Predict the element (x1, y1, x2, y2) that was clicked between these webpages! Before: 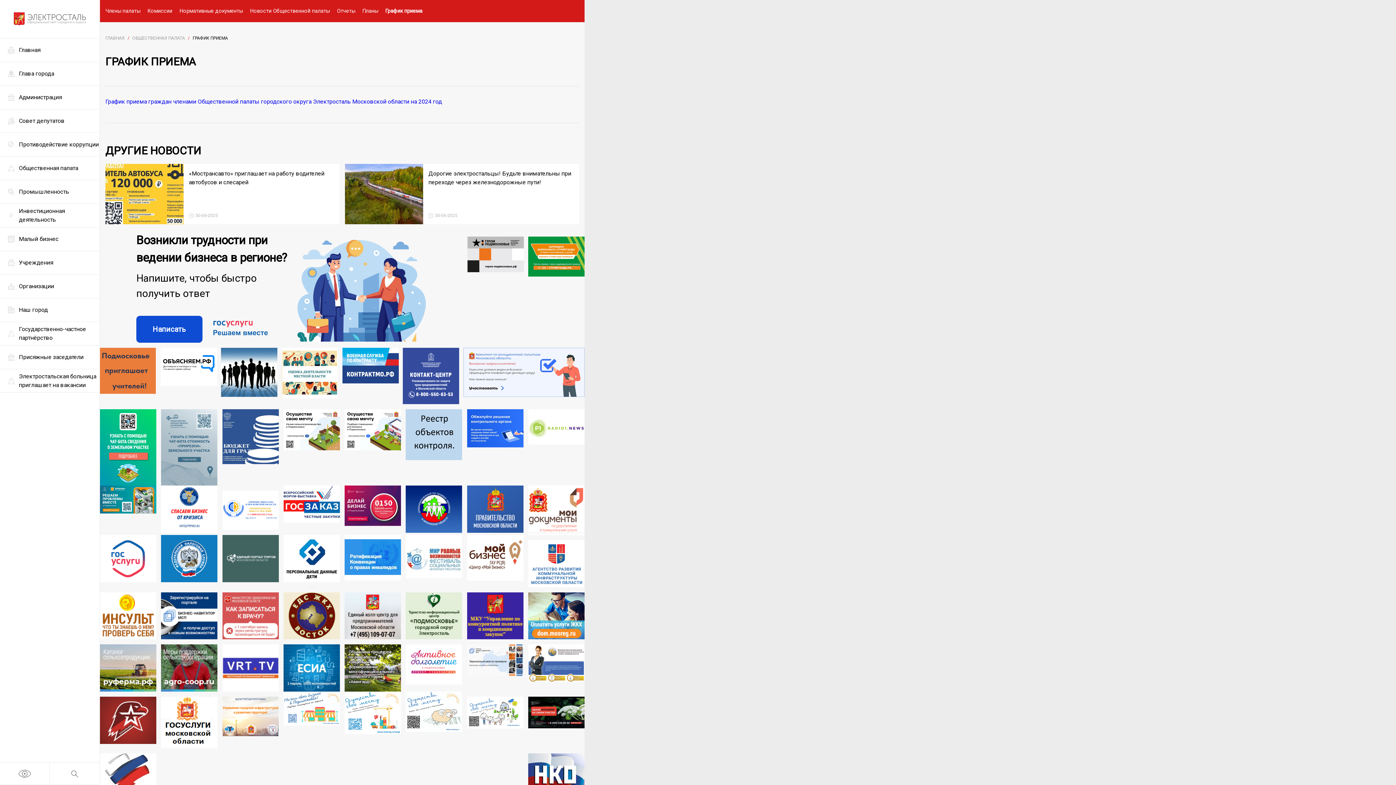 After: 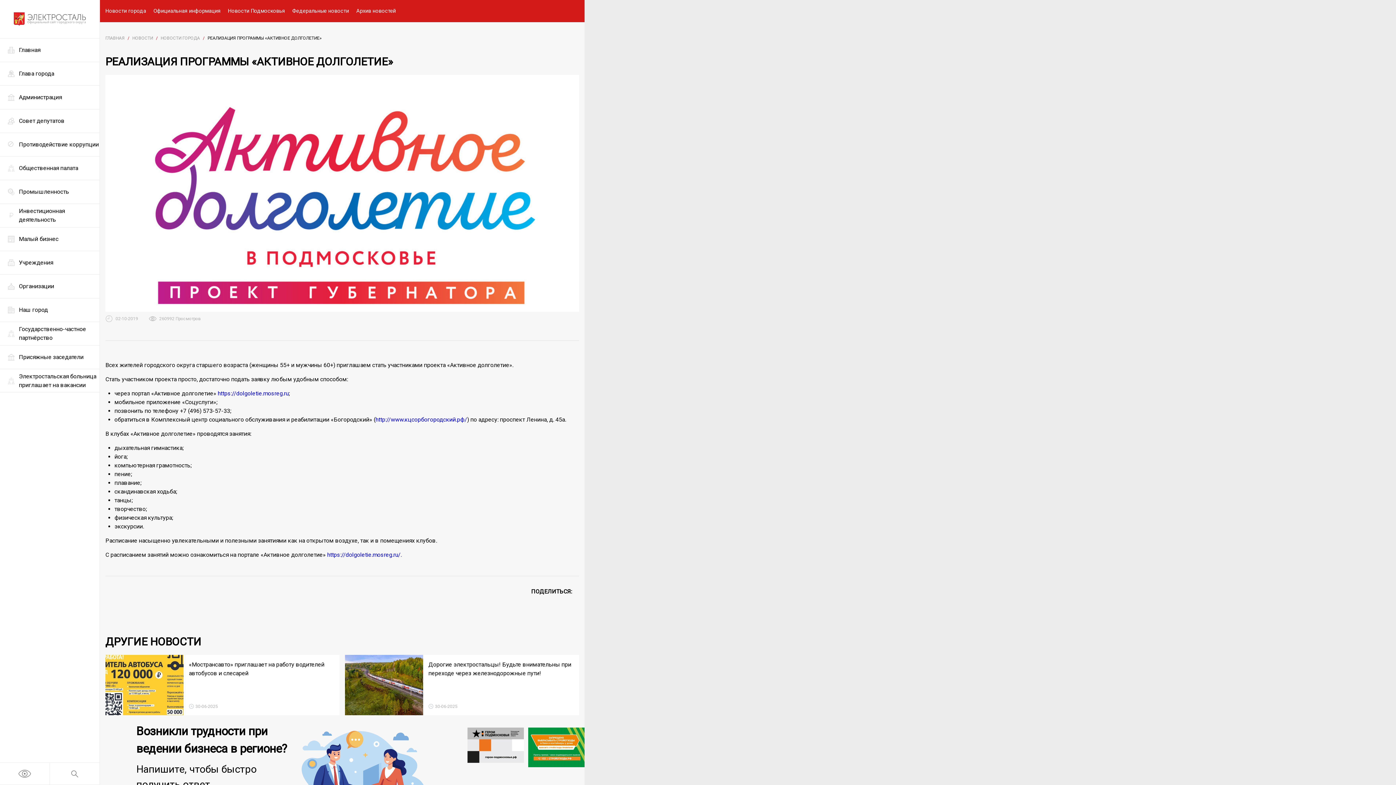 Action: bbox: (405, 644, 462, 692)